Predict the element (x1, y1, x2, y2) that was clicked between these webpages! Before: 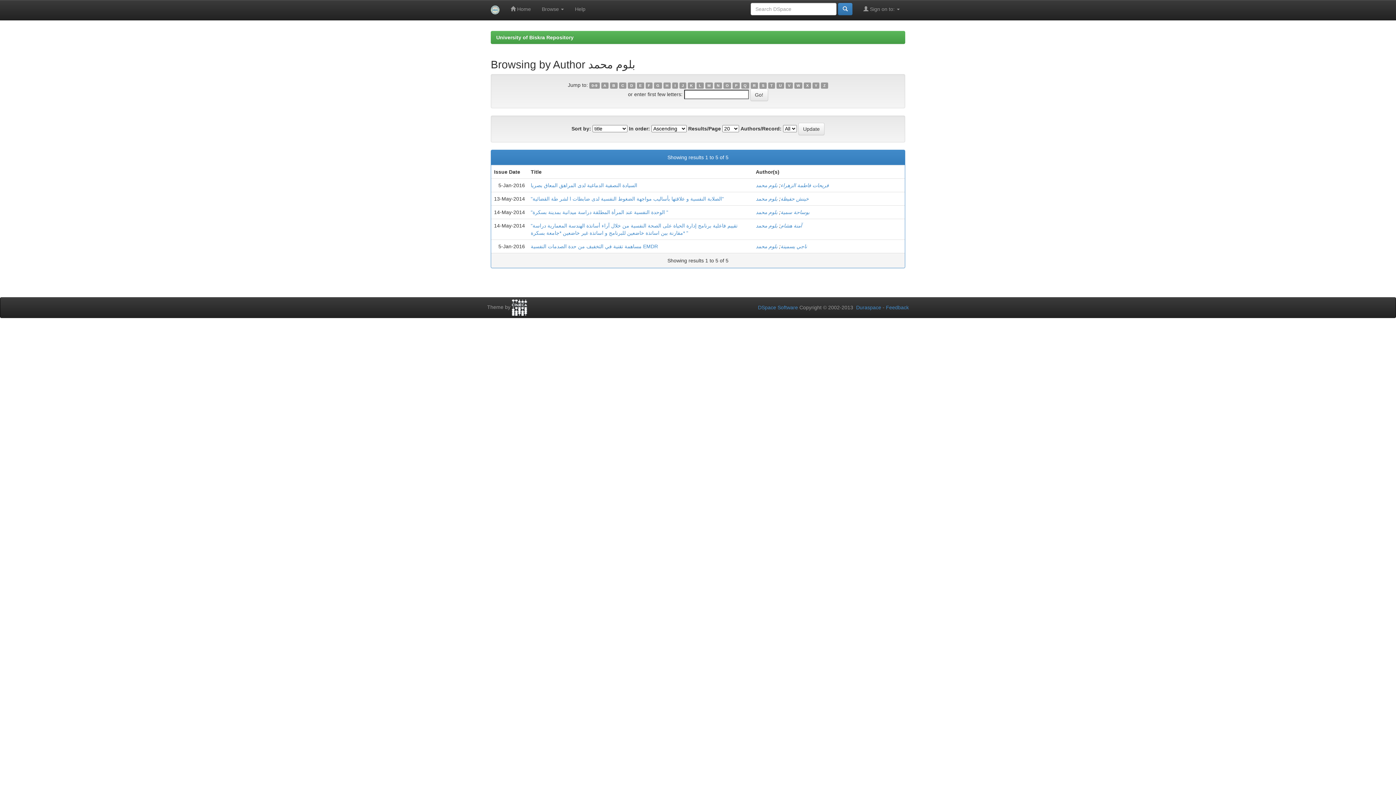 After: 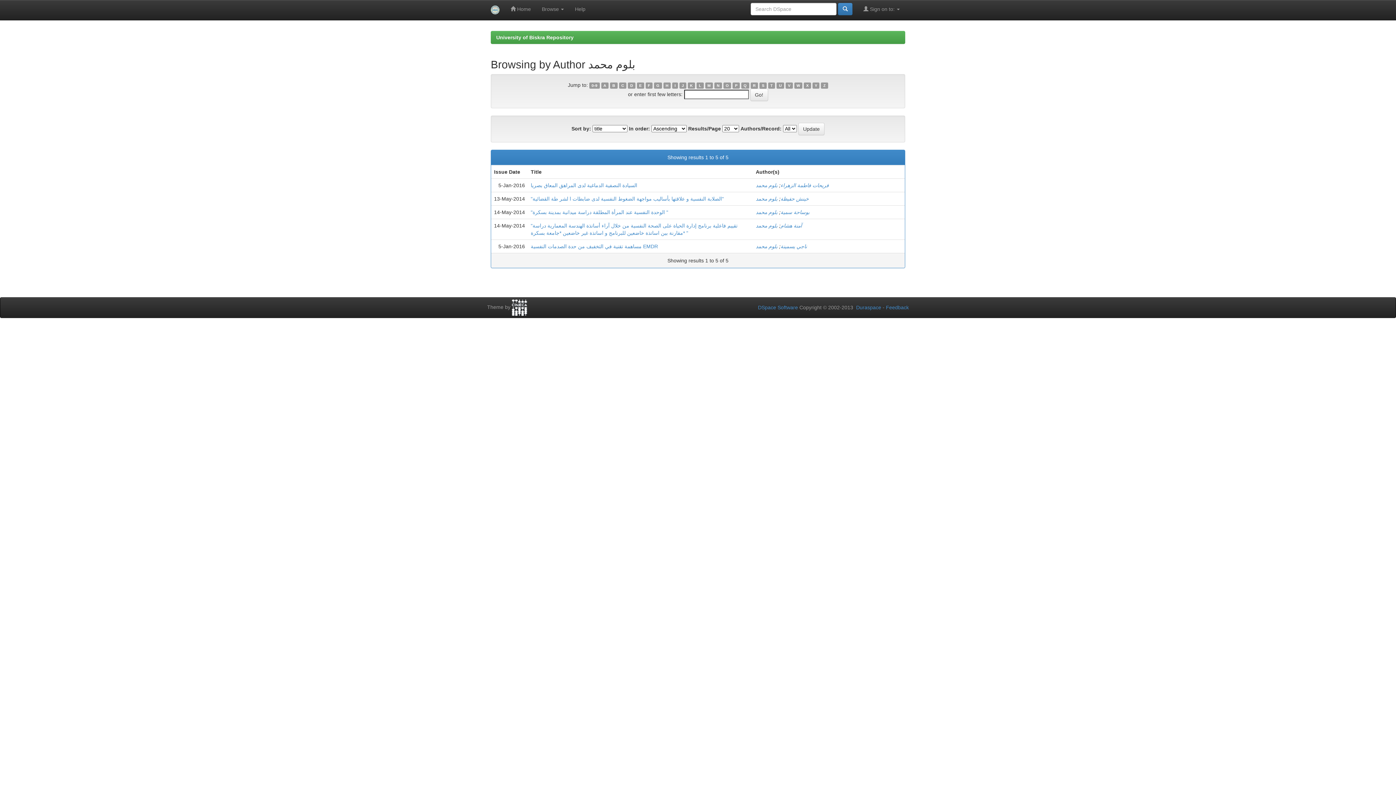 Action: label: R bbox: (750, 82, 758, 88)